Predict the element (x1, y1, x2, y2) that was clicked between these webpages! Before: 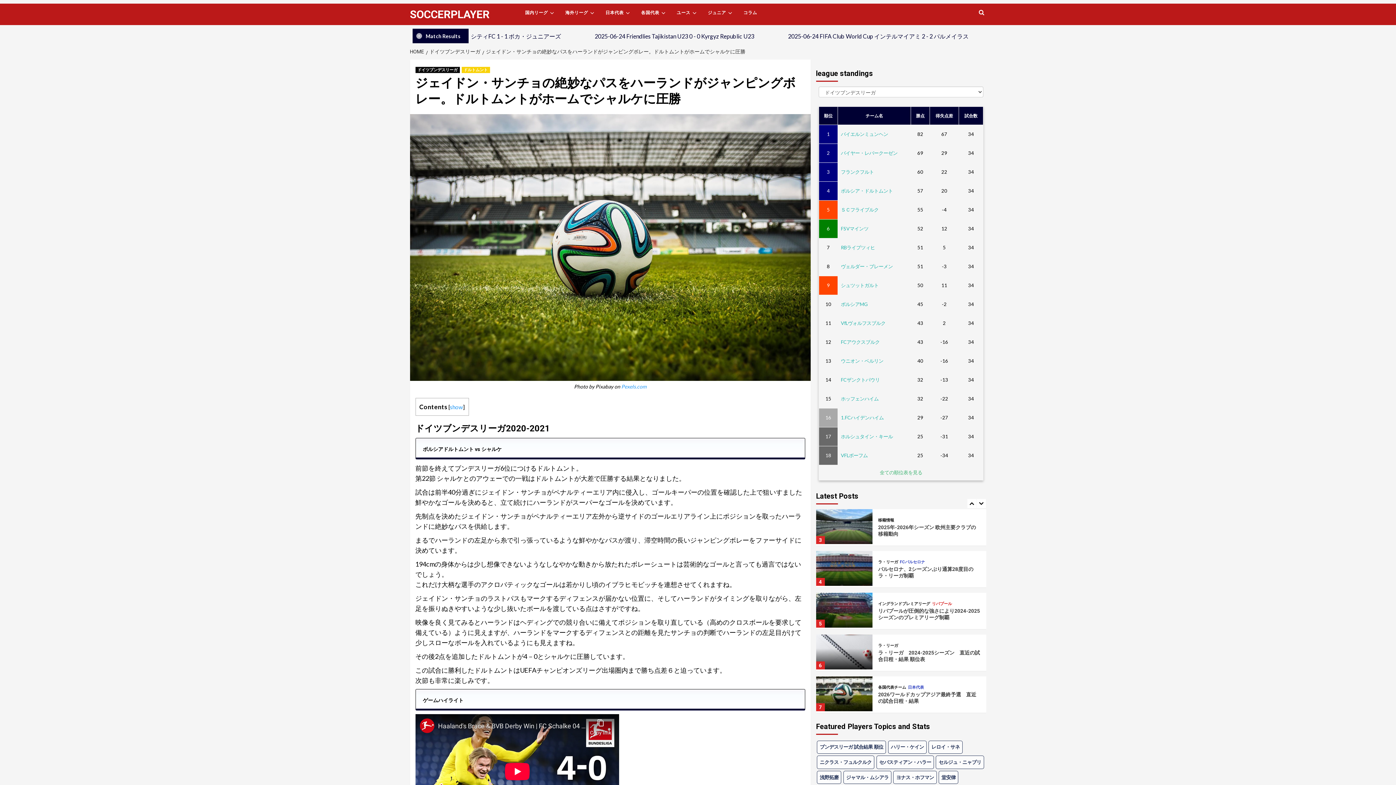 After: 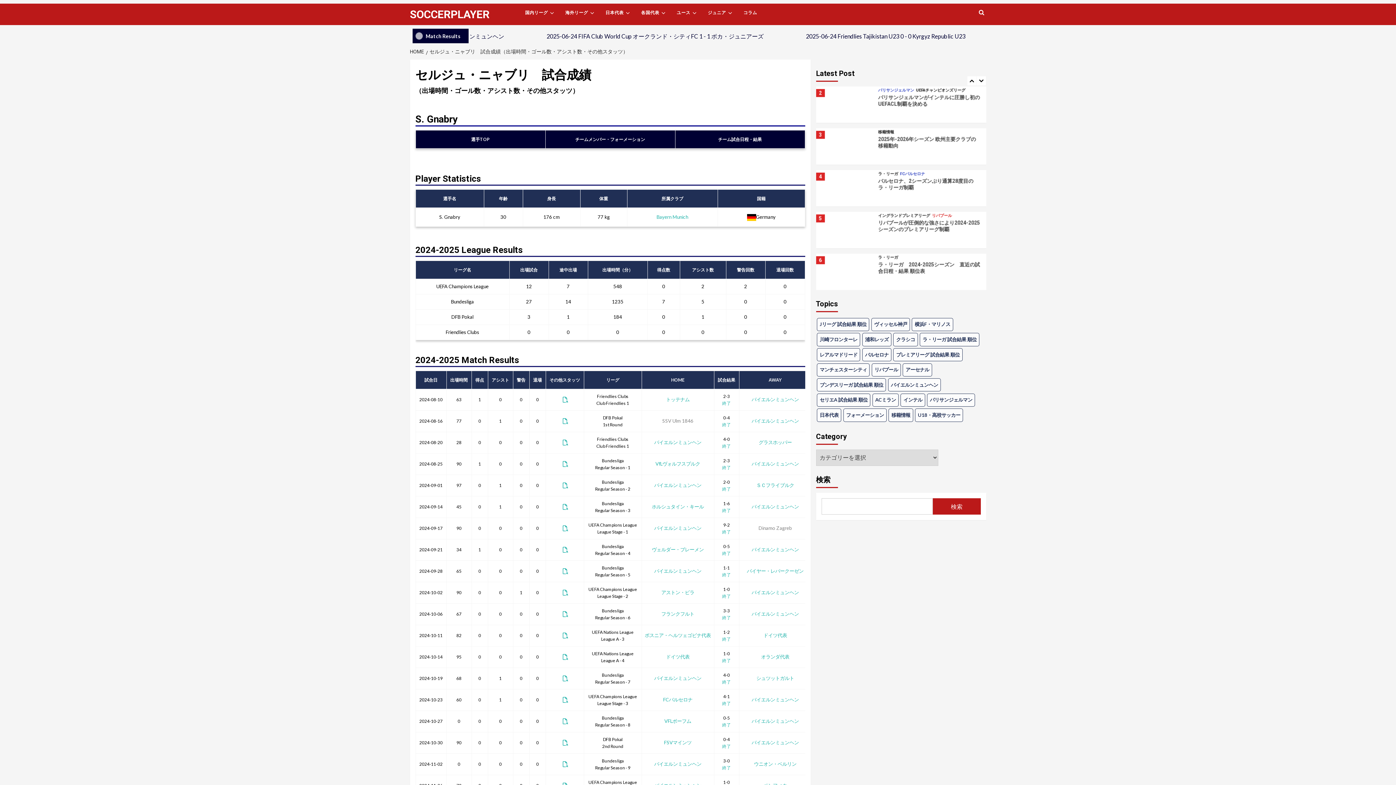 Action: bbox: (936, 756, 984, 769) label: セルジュ・ニャブリ